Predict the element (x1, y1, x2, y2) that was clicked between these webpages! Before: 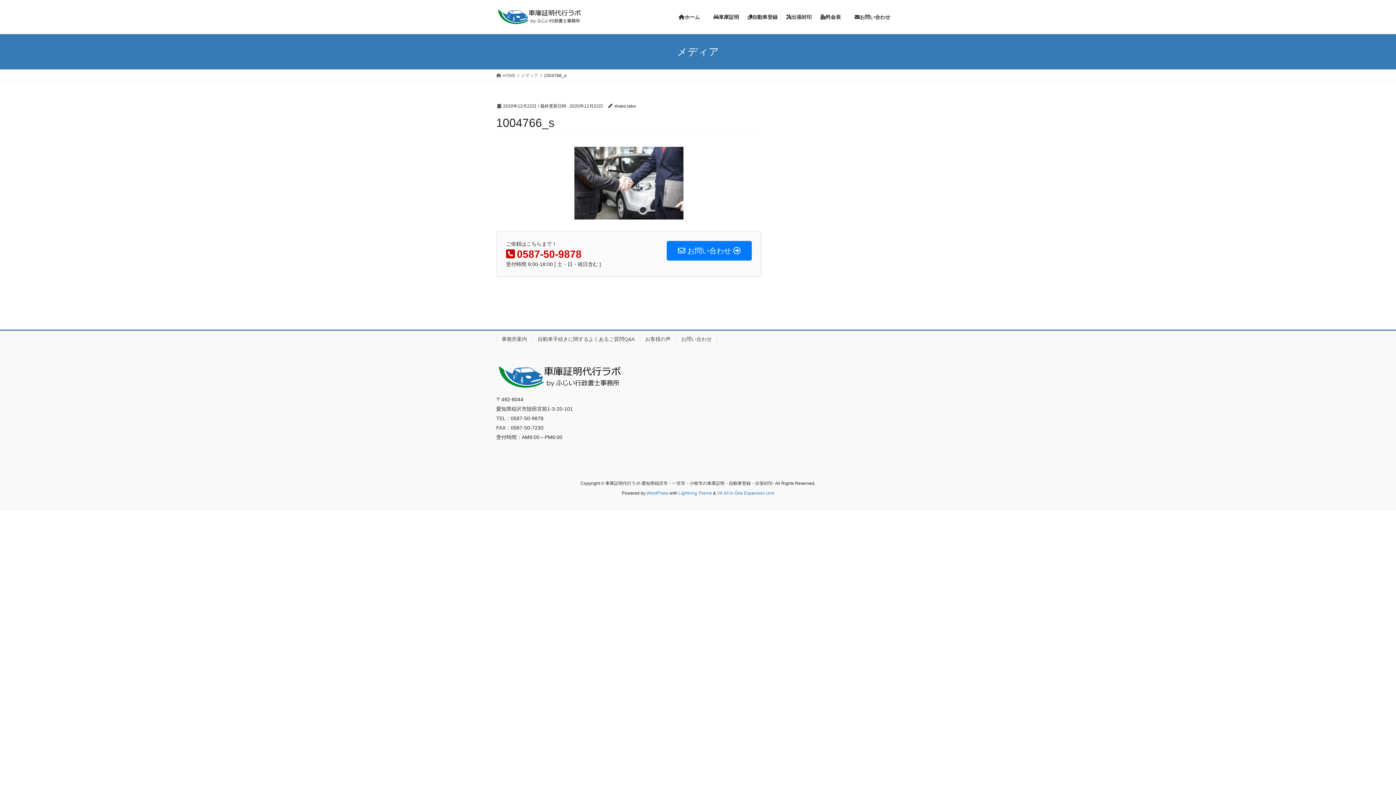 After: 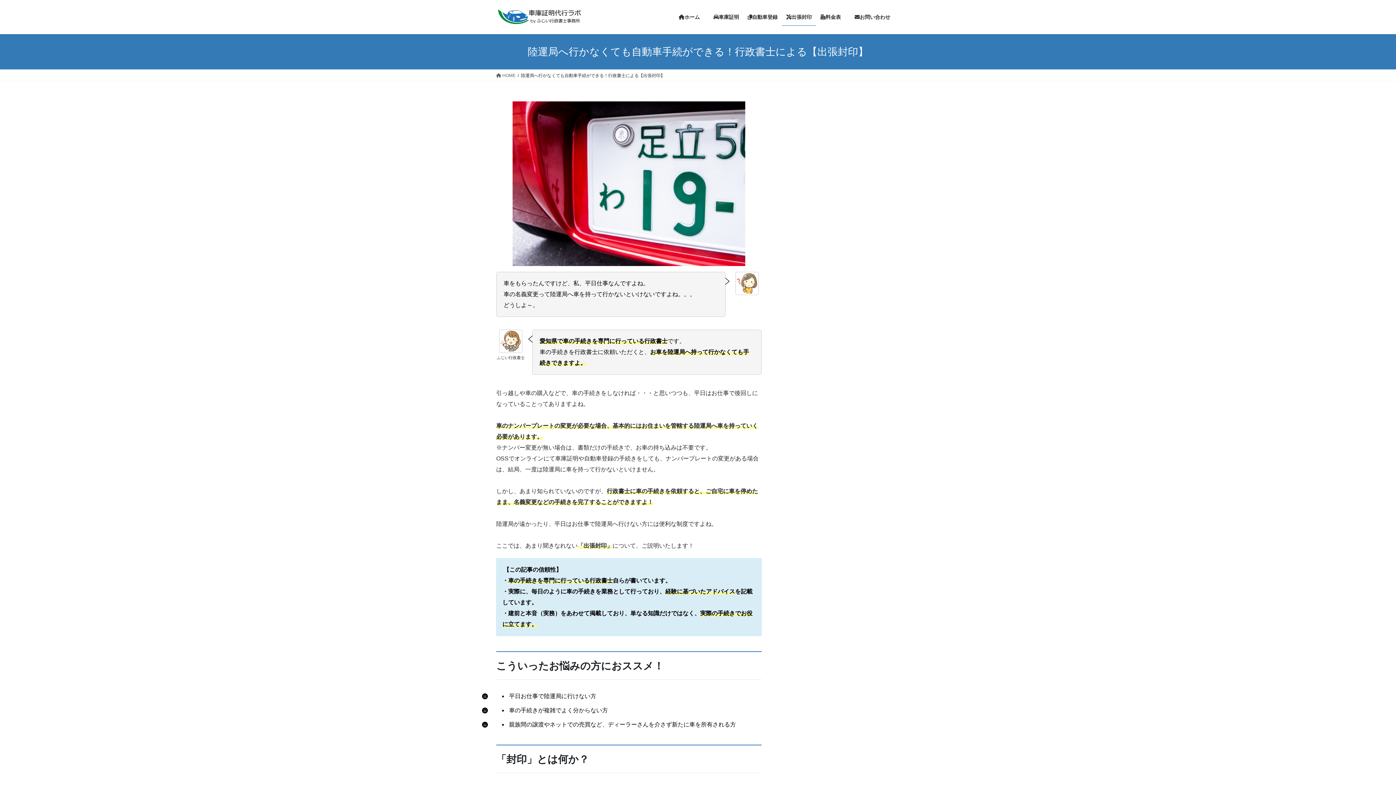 Action: bbox: (782, 8, 816, 25) label: 出張封印